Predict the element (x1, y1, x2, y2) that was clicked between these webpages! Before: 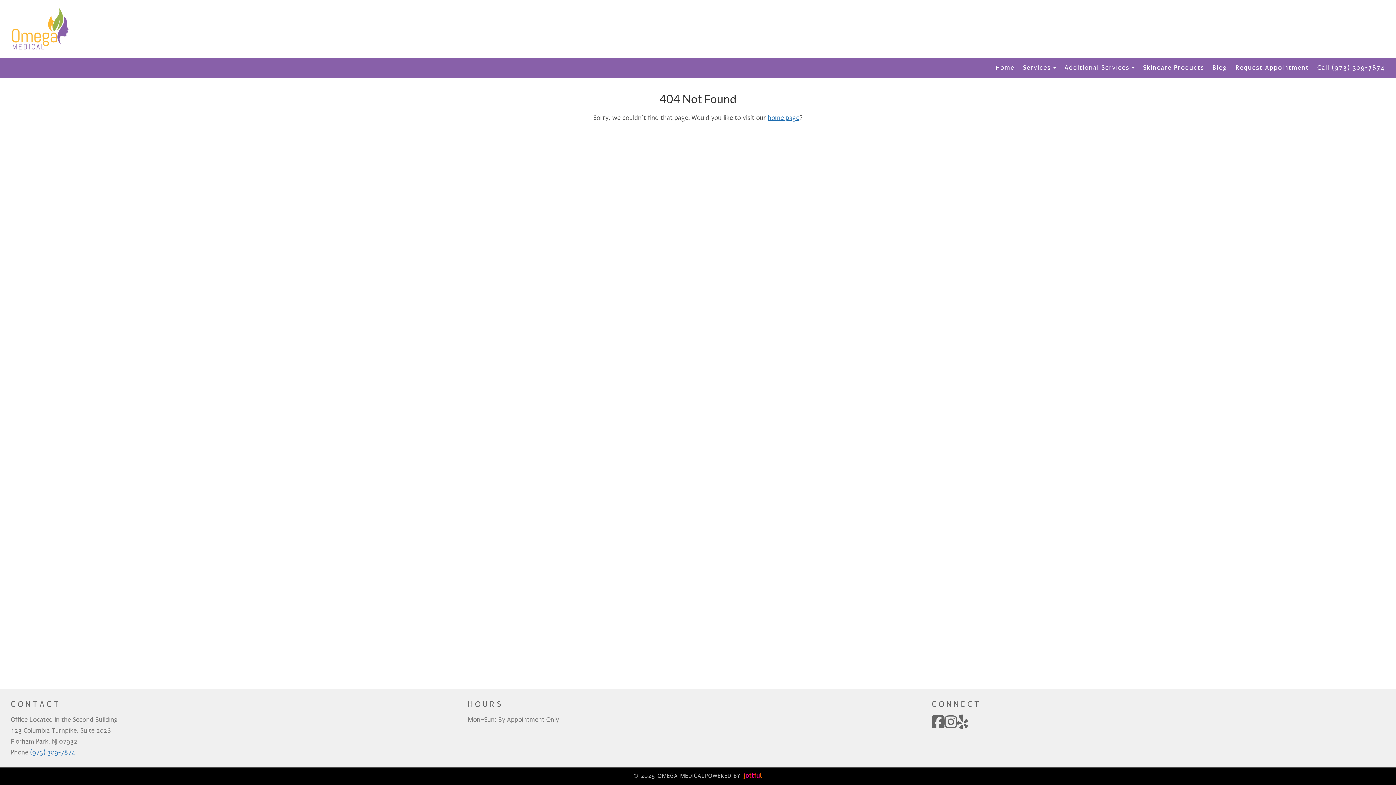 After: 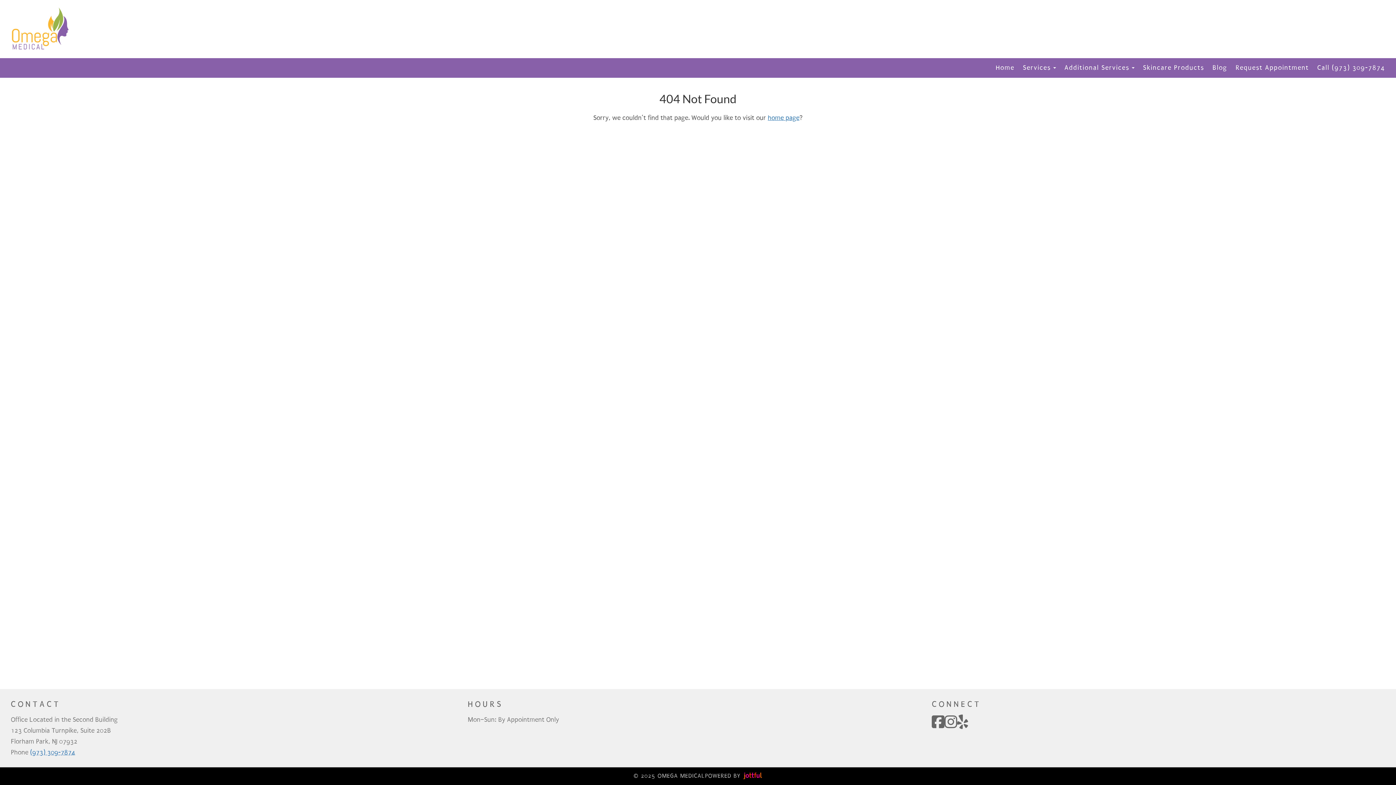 Action: bbox: (1376, 38, 1385, 50)